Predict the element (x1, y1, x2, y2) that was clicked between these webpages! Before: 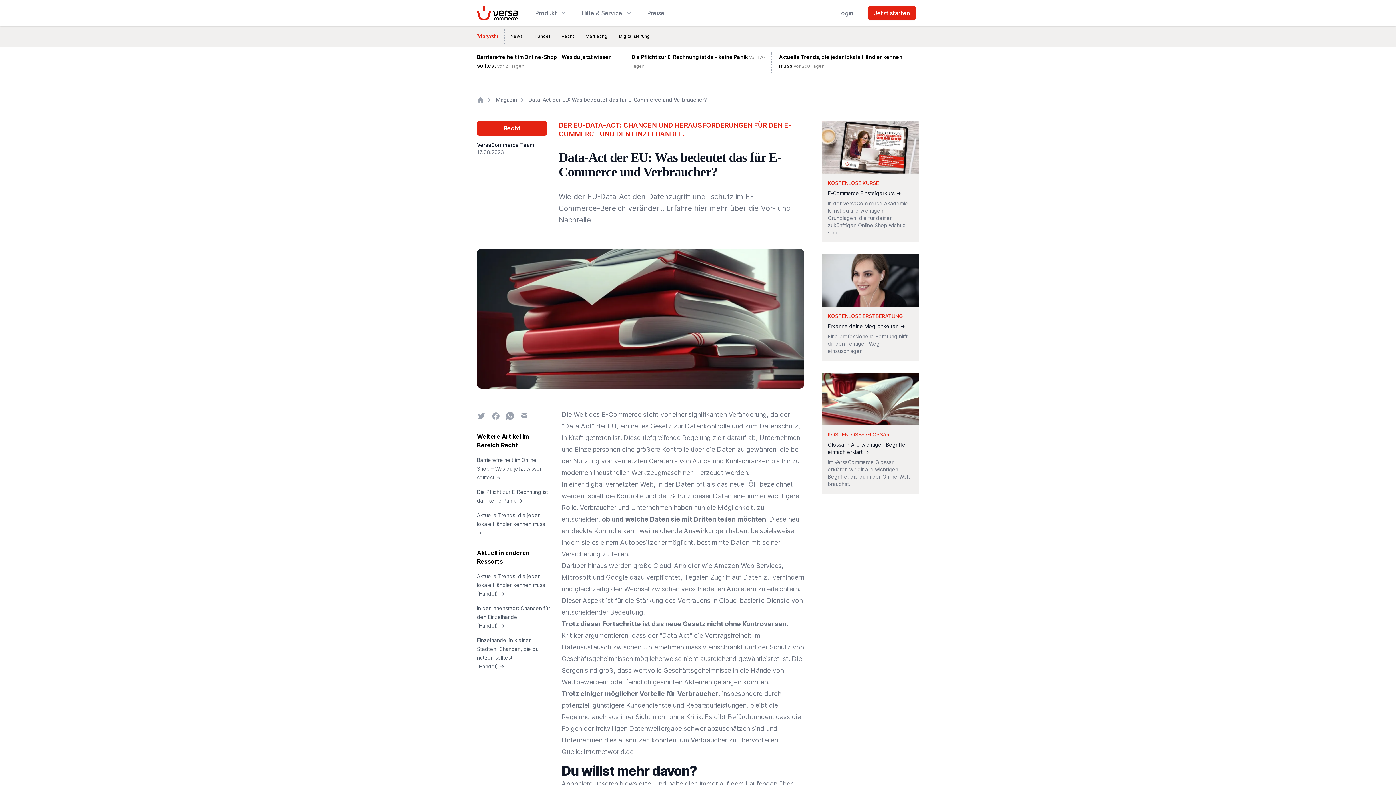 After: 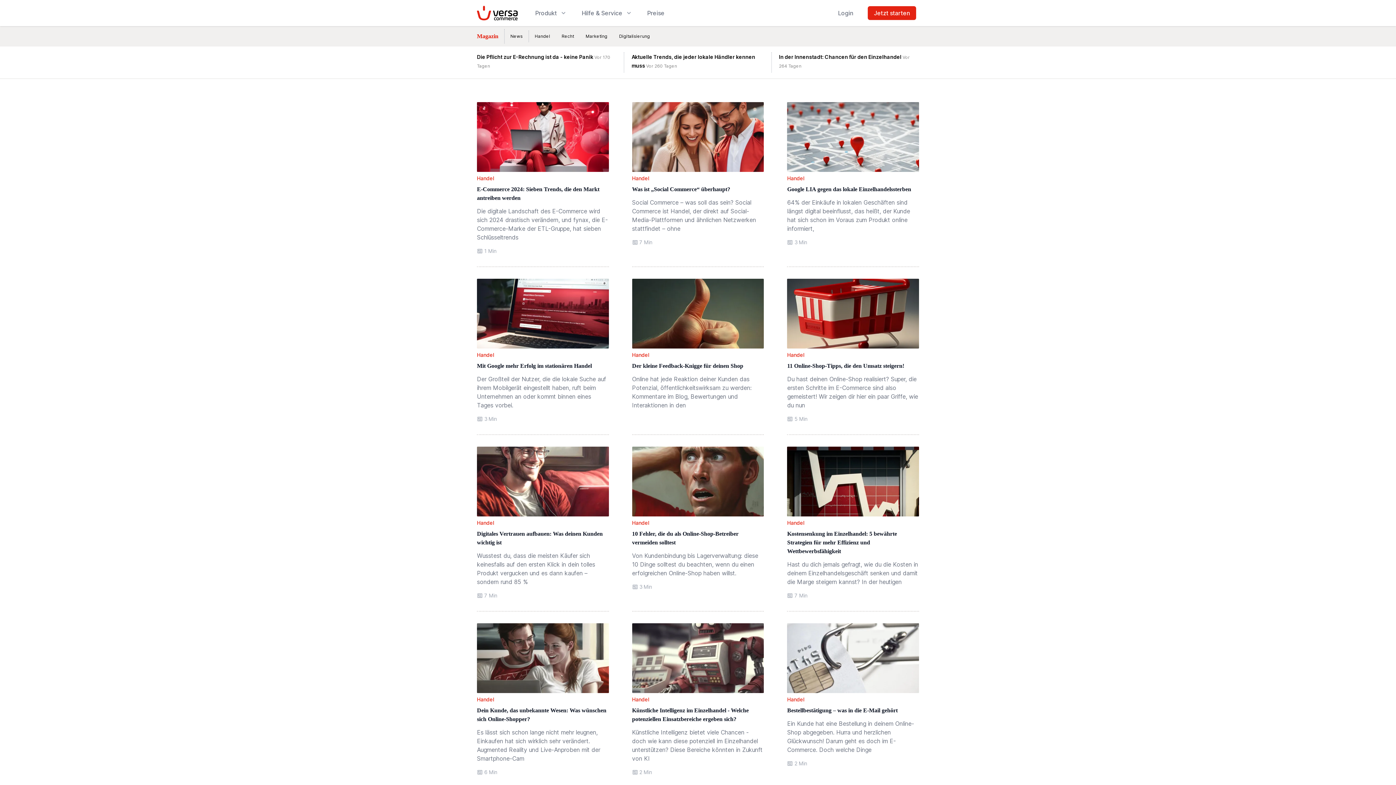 Action: label: Handel bbox: (534, 30, 556, 42)